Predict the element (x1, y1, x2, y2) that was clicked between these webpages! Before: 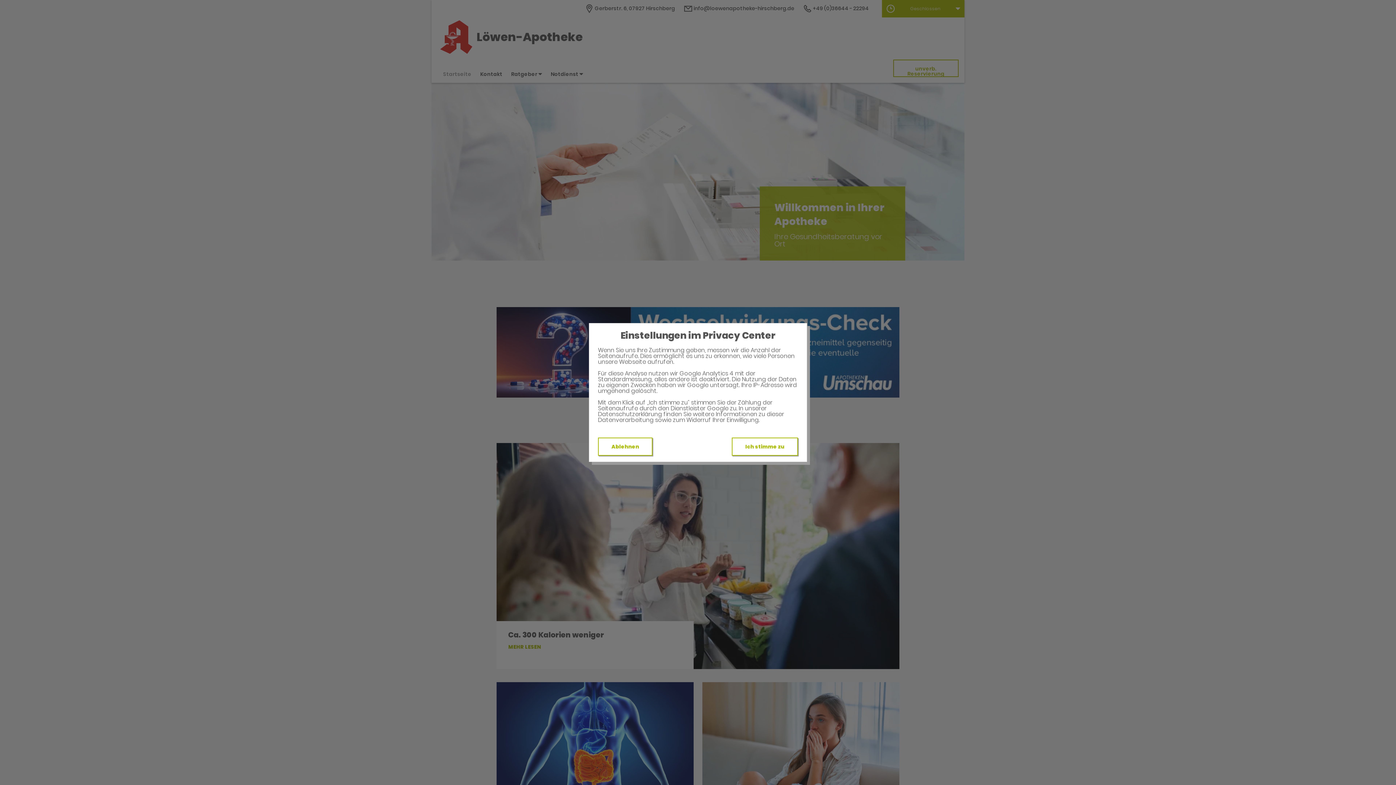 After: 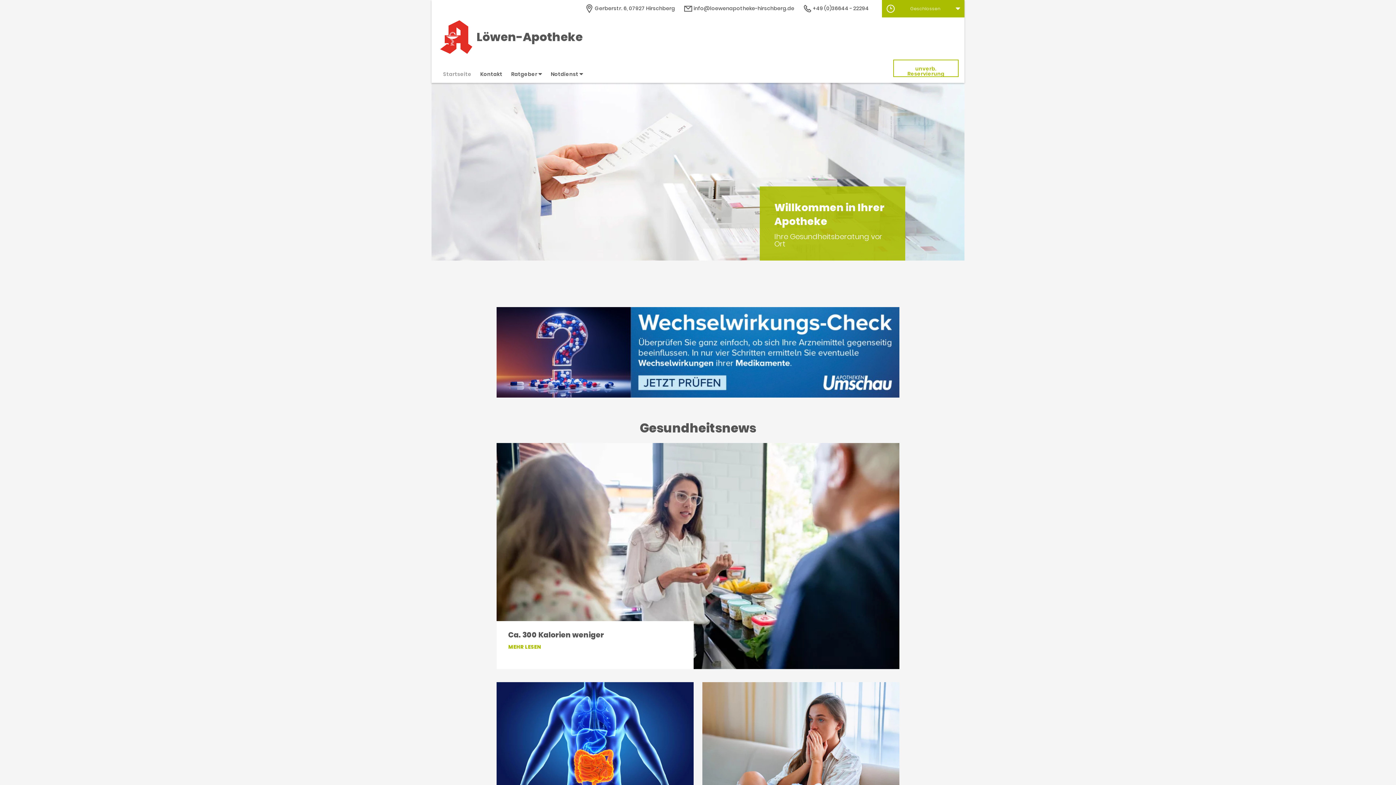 Action: label: Ich stimme zu bbox: (732, 437, 798, 456)